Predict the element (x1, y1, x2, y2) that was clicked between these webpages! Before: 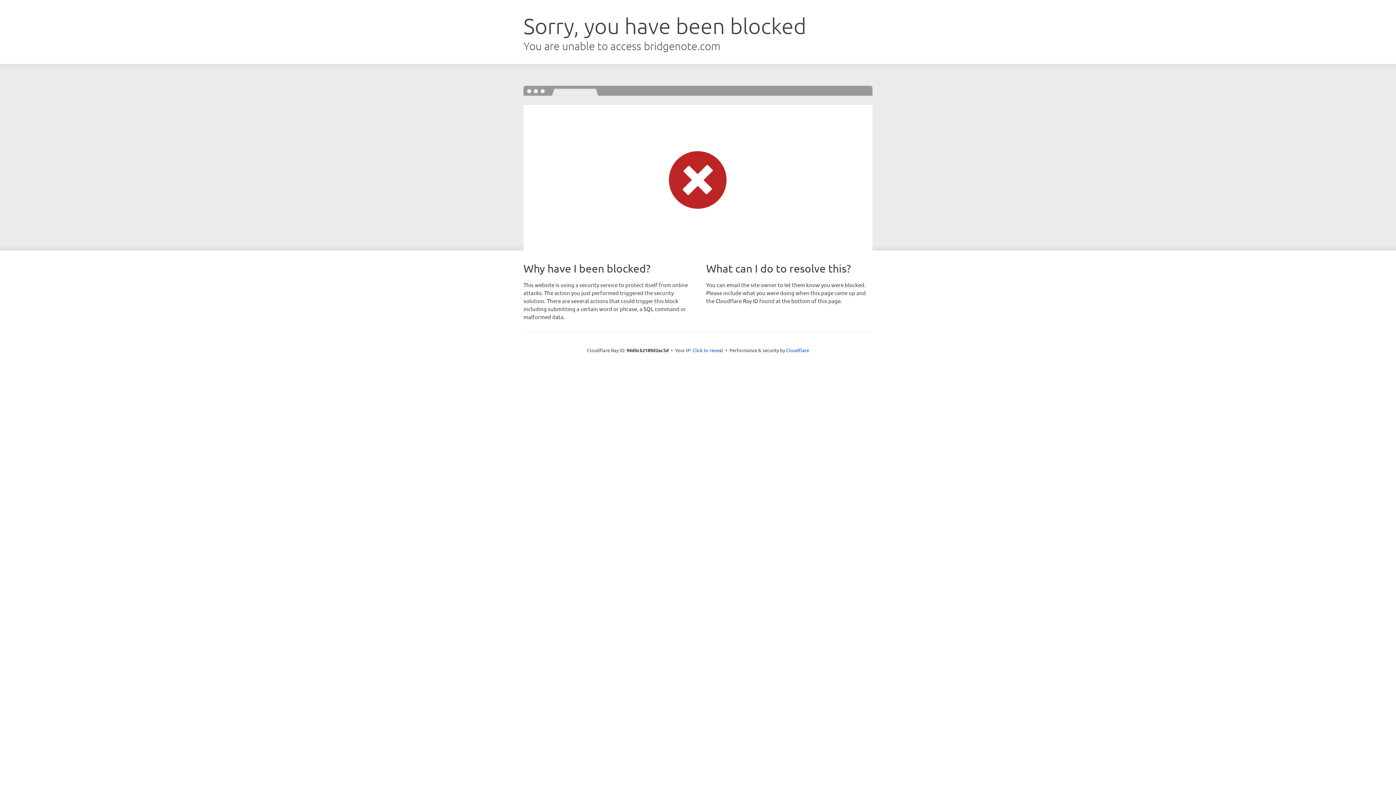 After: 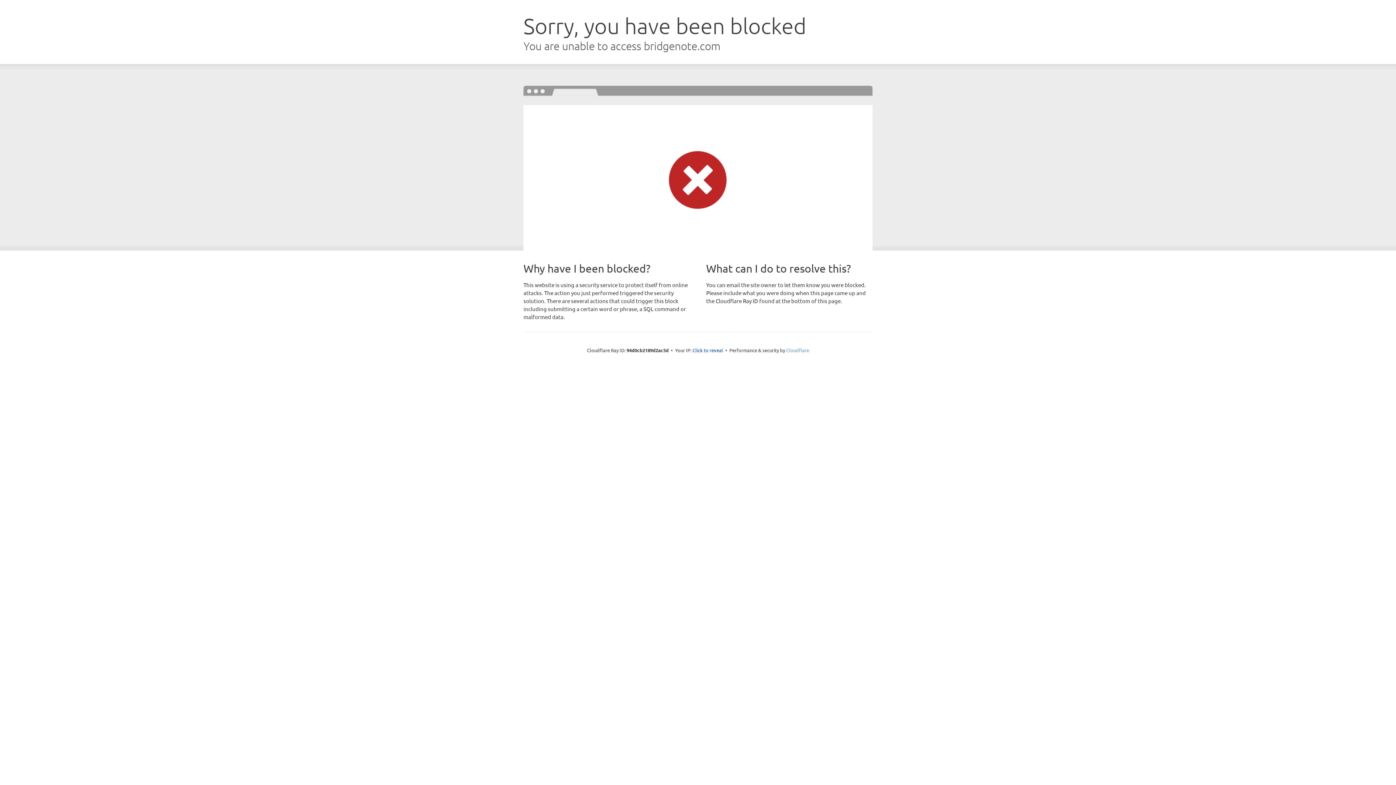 Action: bbox: (786, 347, 809, 353) label: Cloudflare